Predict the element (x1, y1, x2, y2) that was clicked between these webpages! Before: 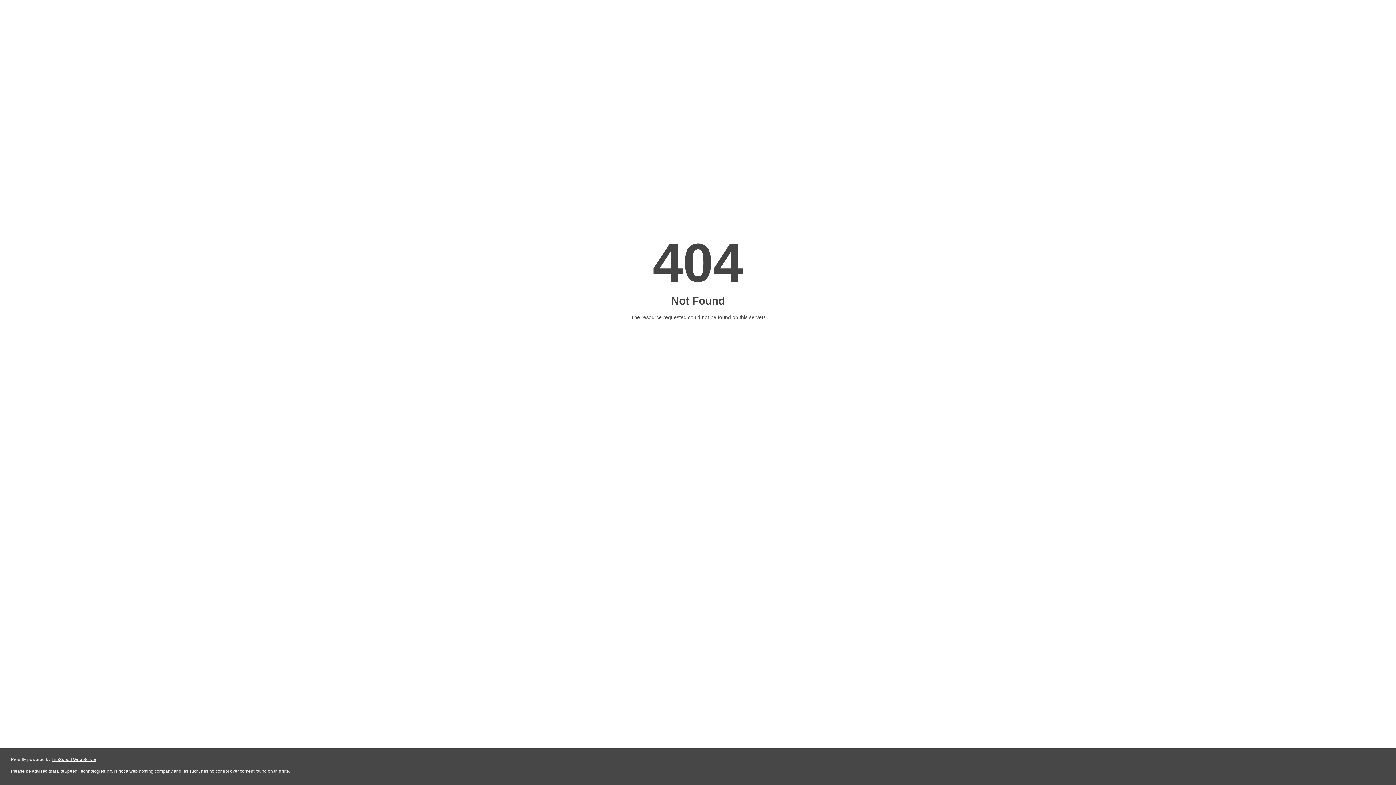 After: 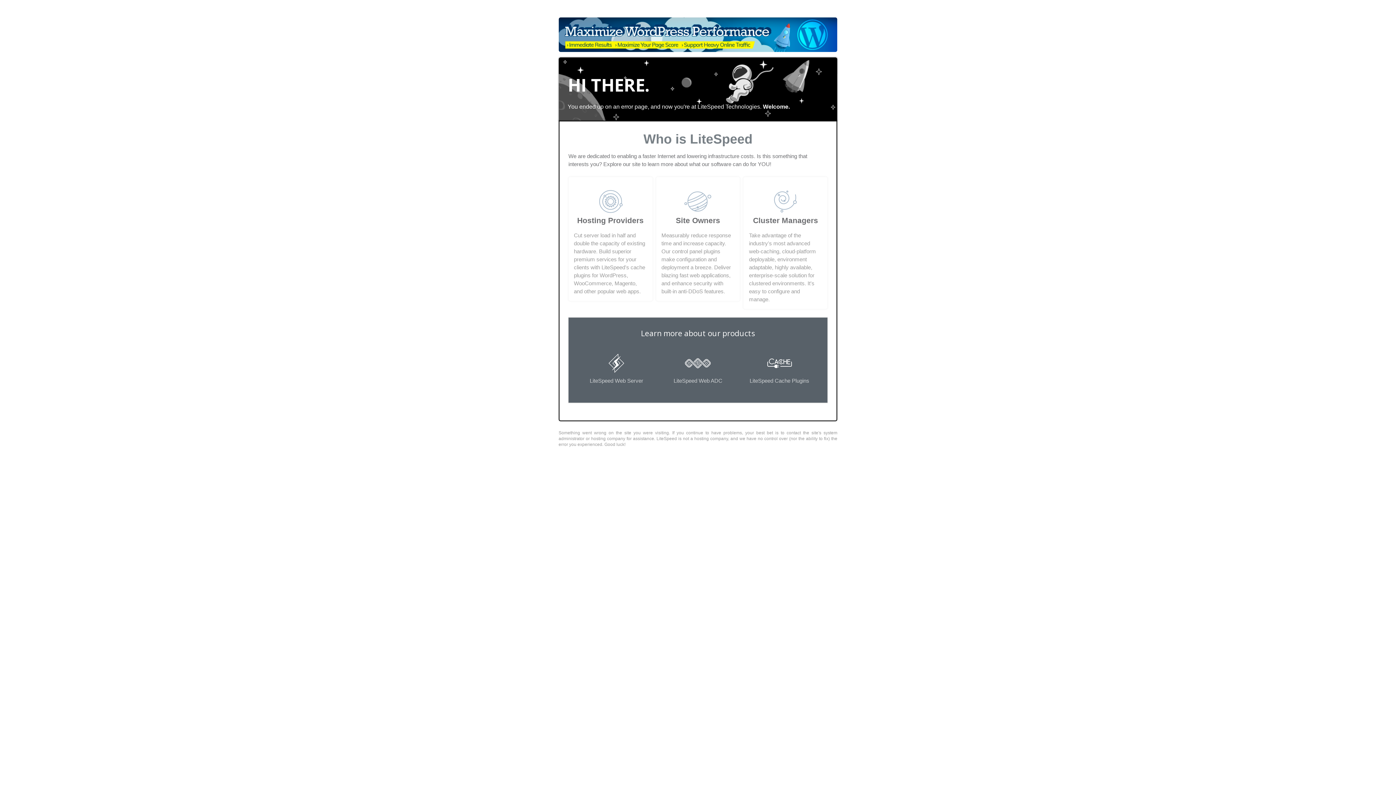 Action: label: LiteSpeed Web Server bbox: (51, 757, 96, 762)